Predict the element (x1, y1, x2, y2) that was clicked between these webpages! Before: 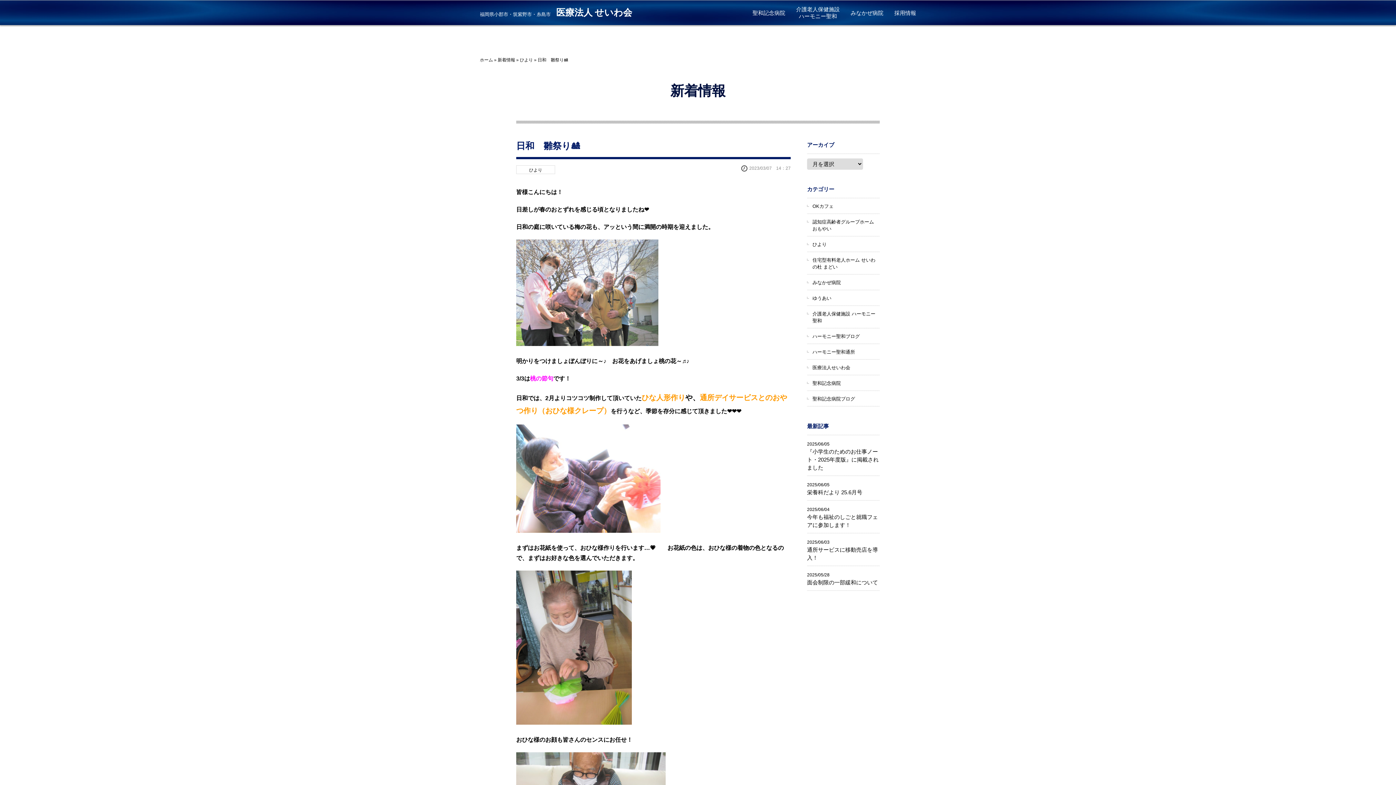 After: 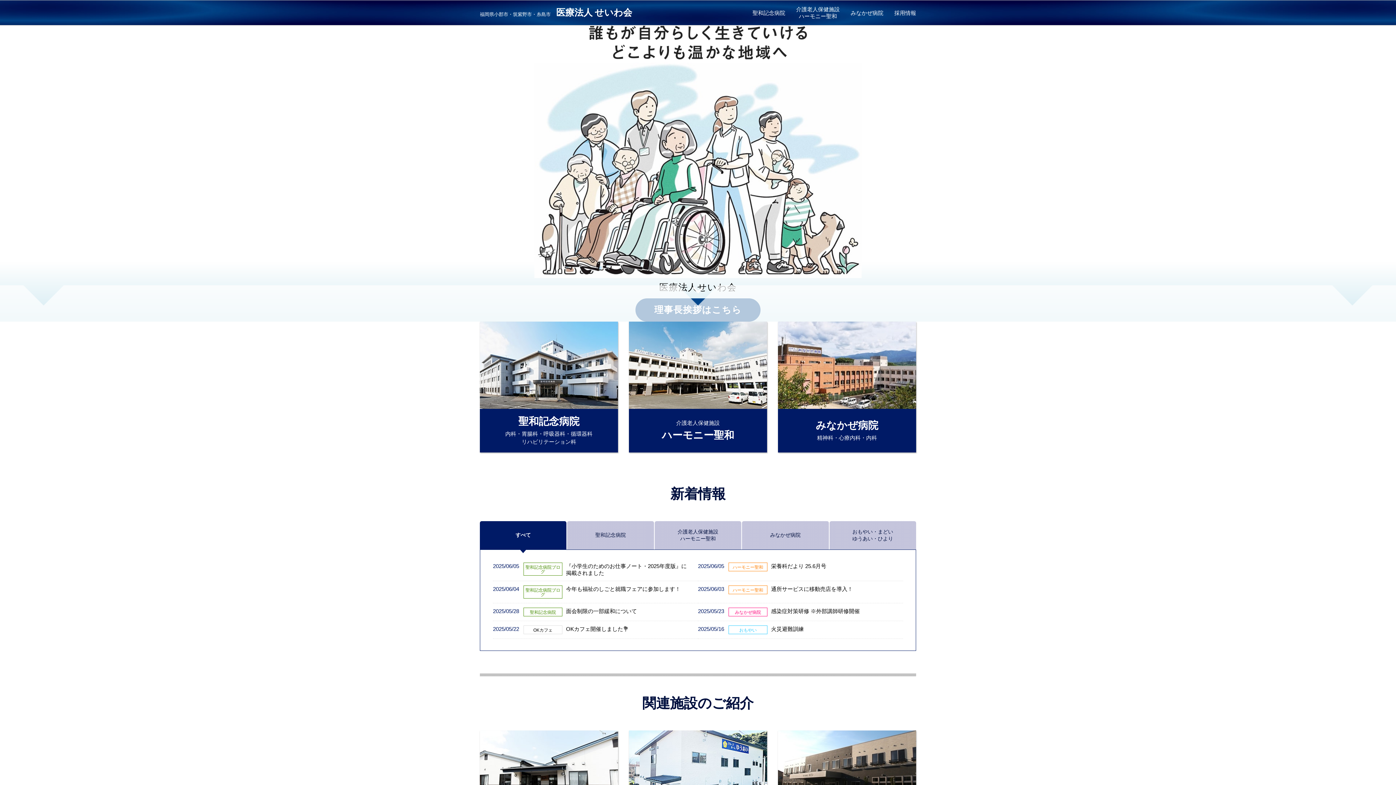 Action: bbox: (556, 7, 632, 17) label: 医療法人 せいわ会